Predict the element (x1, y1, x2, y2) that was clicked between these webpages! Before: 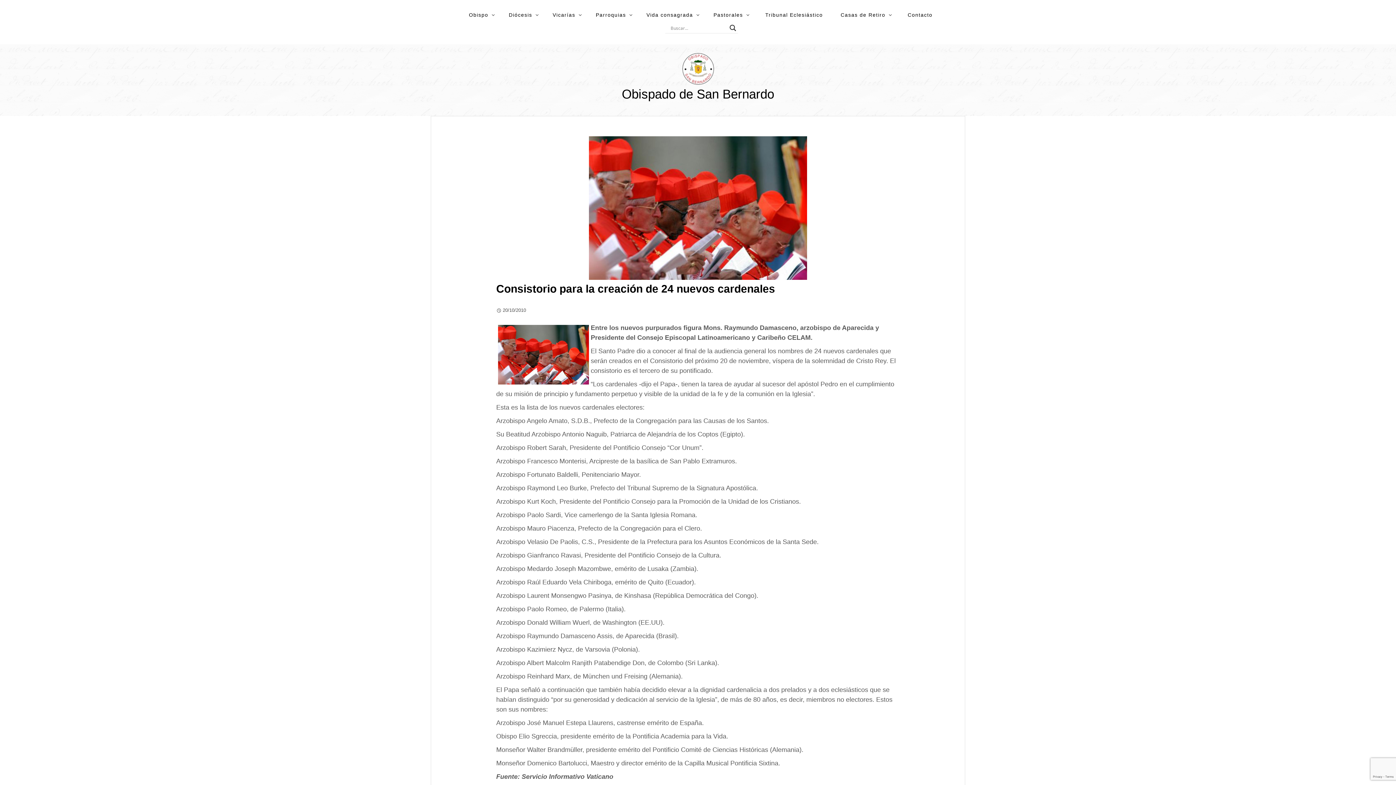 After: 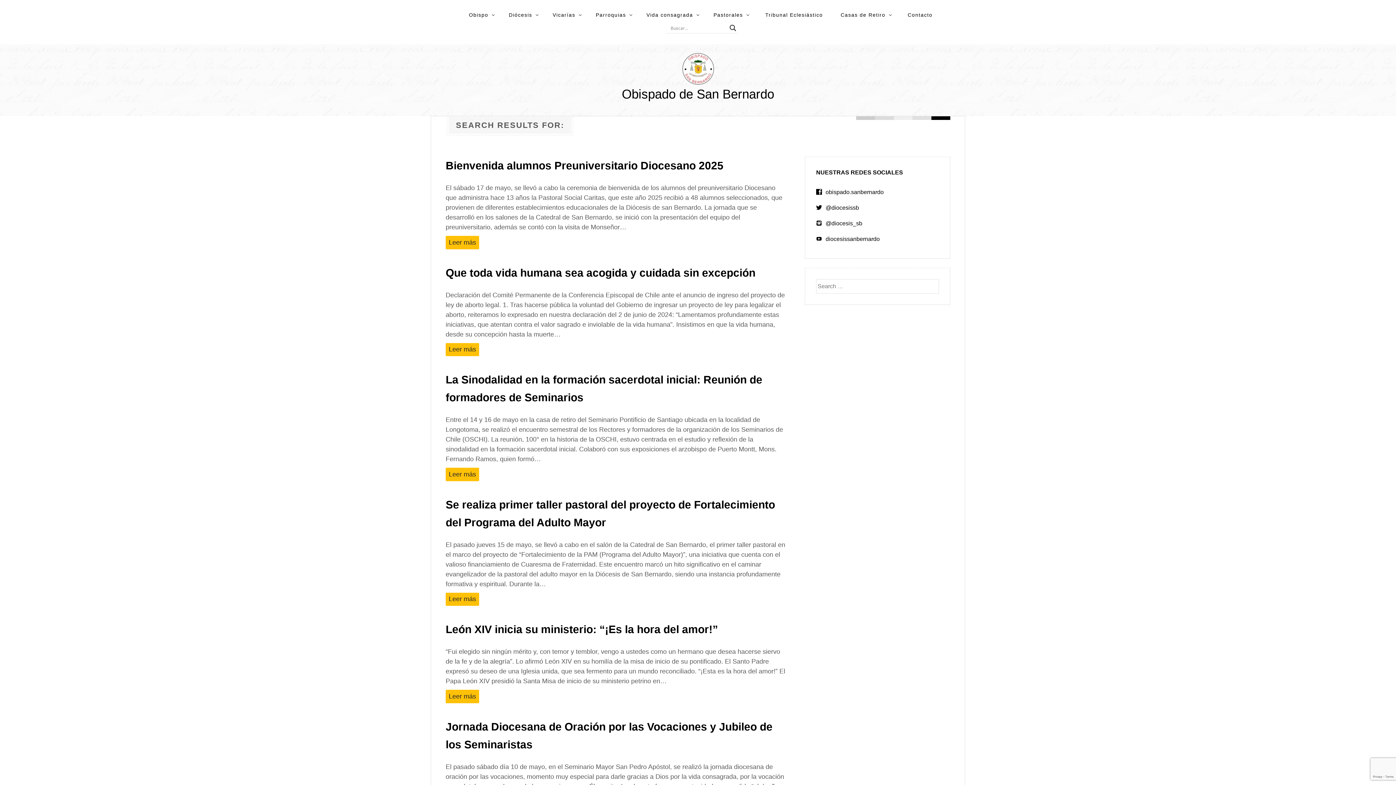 Action: bbox: (728, 22, 738, 33) label: Search magnifier button